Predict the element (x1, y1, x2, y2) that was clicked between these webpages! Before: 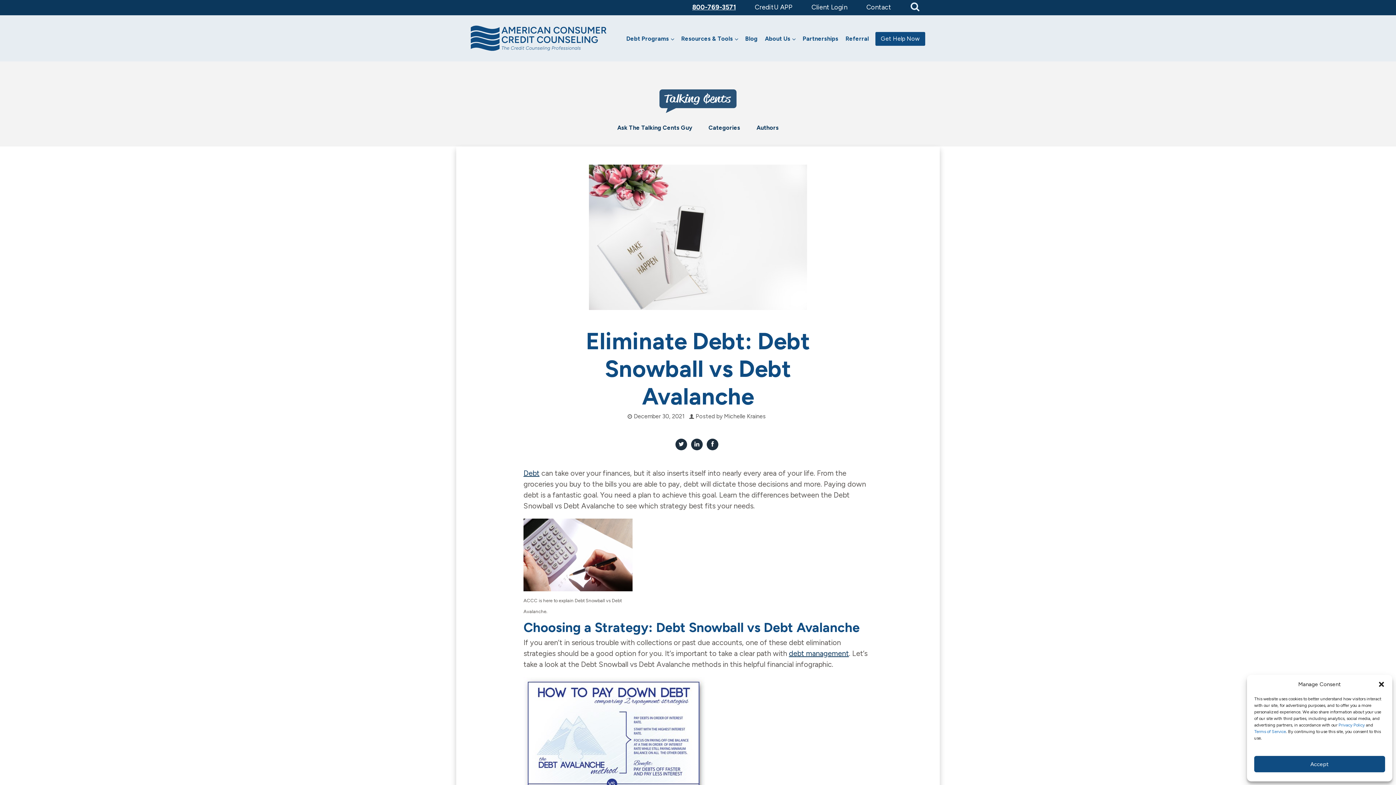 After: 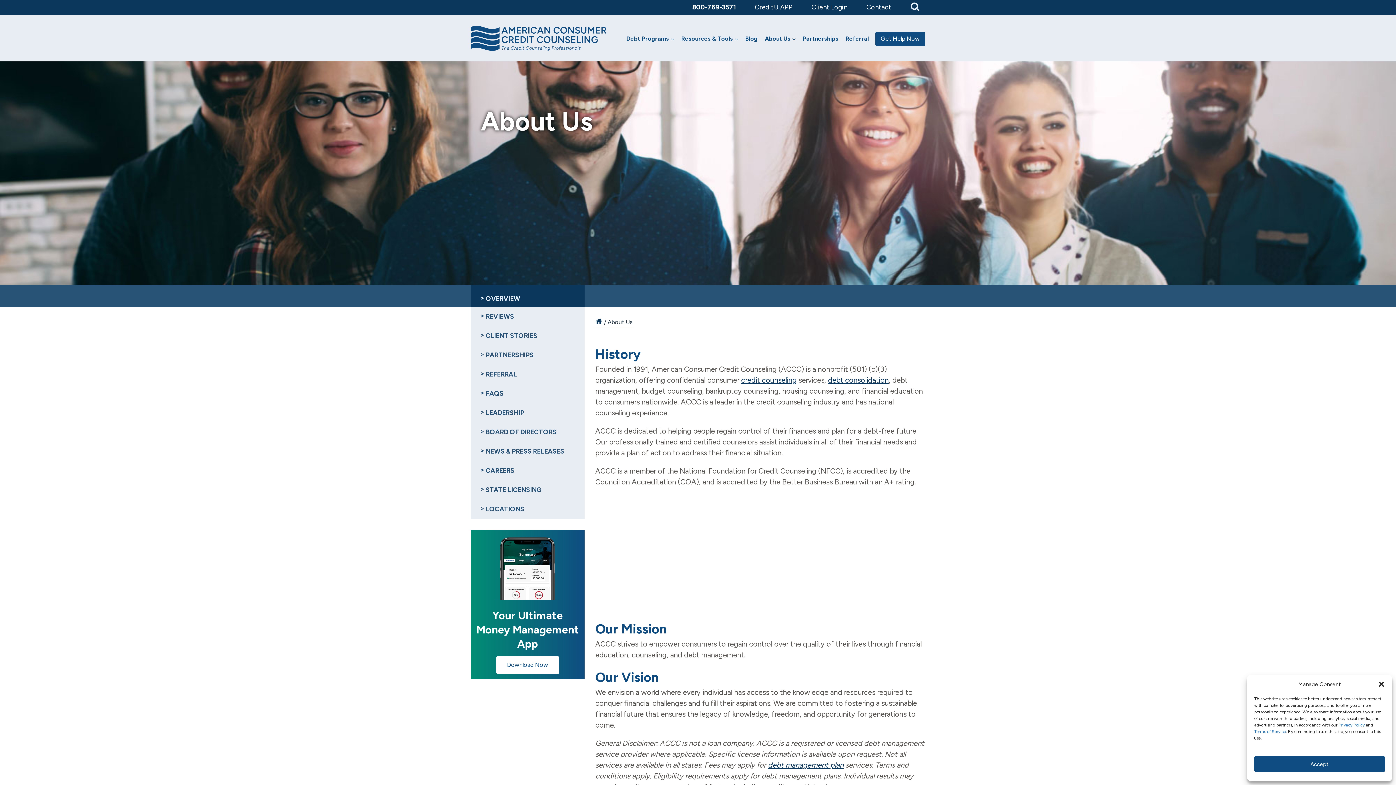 Action: bbox: (762, 32, 800, 45) label: About Us